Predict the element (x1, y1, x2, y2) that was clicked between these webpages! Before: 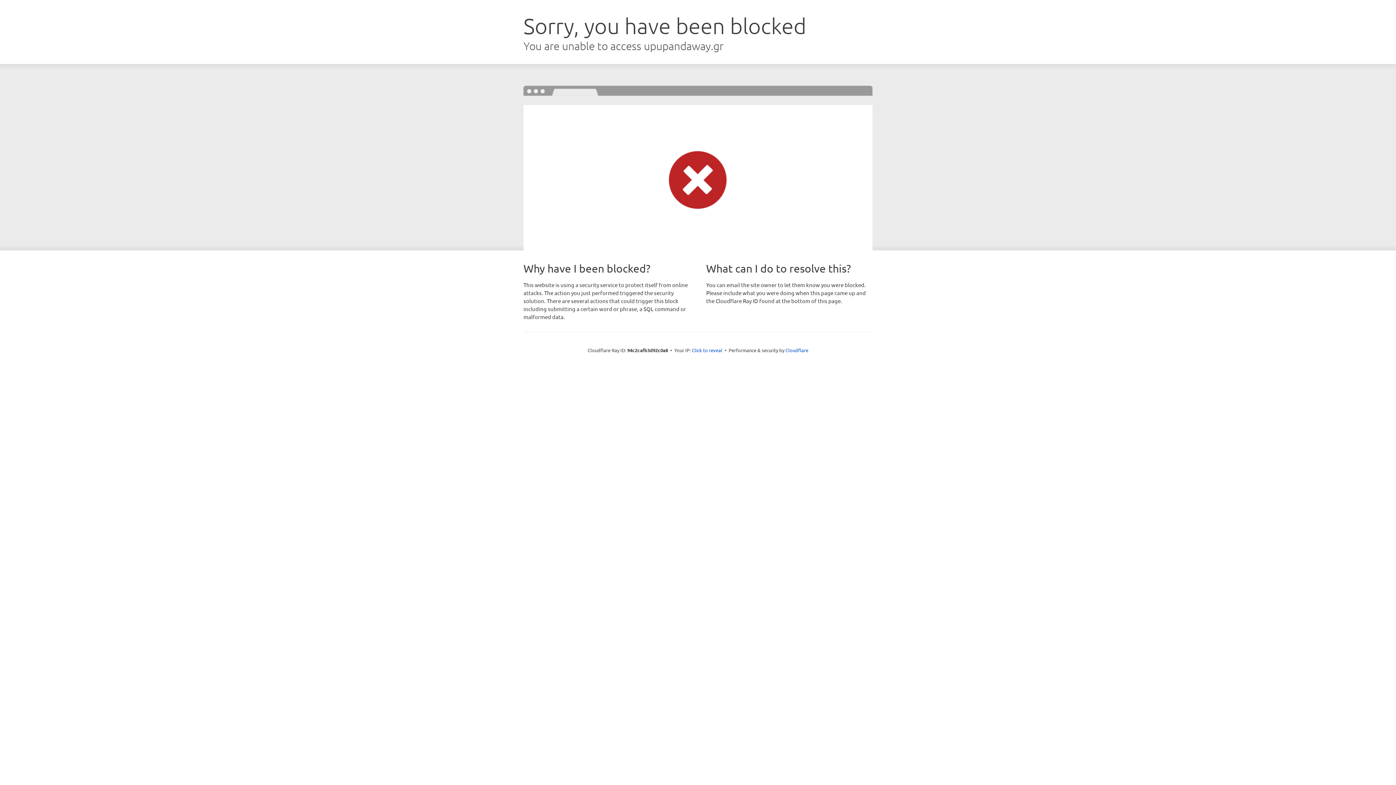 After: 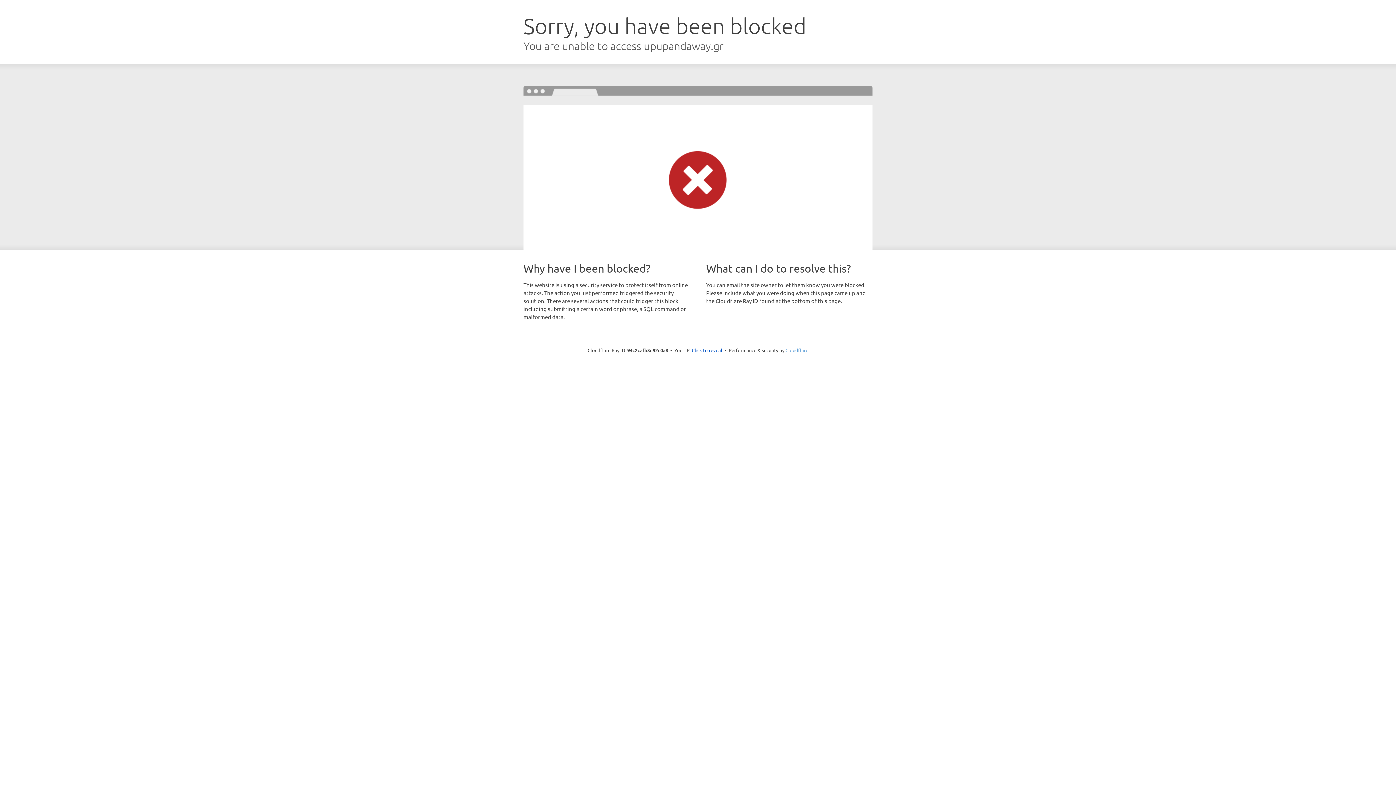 Action: bbox: (785, 347, 808, 353) label: Cloudflare